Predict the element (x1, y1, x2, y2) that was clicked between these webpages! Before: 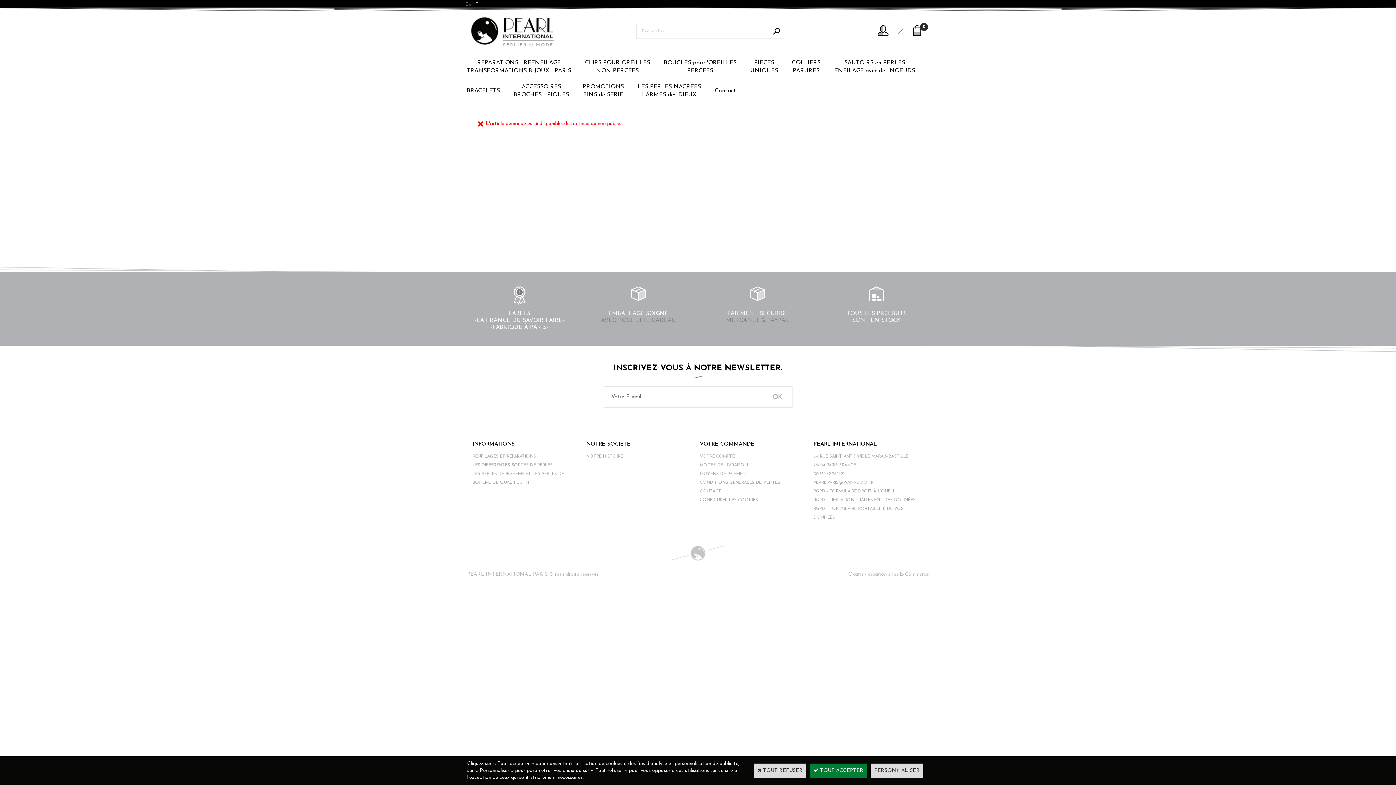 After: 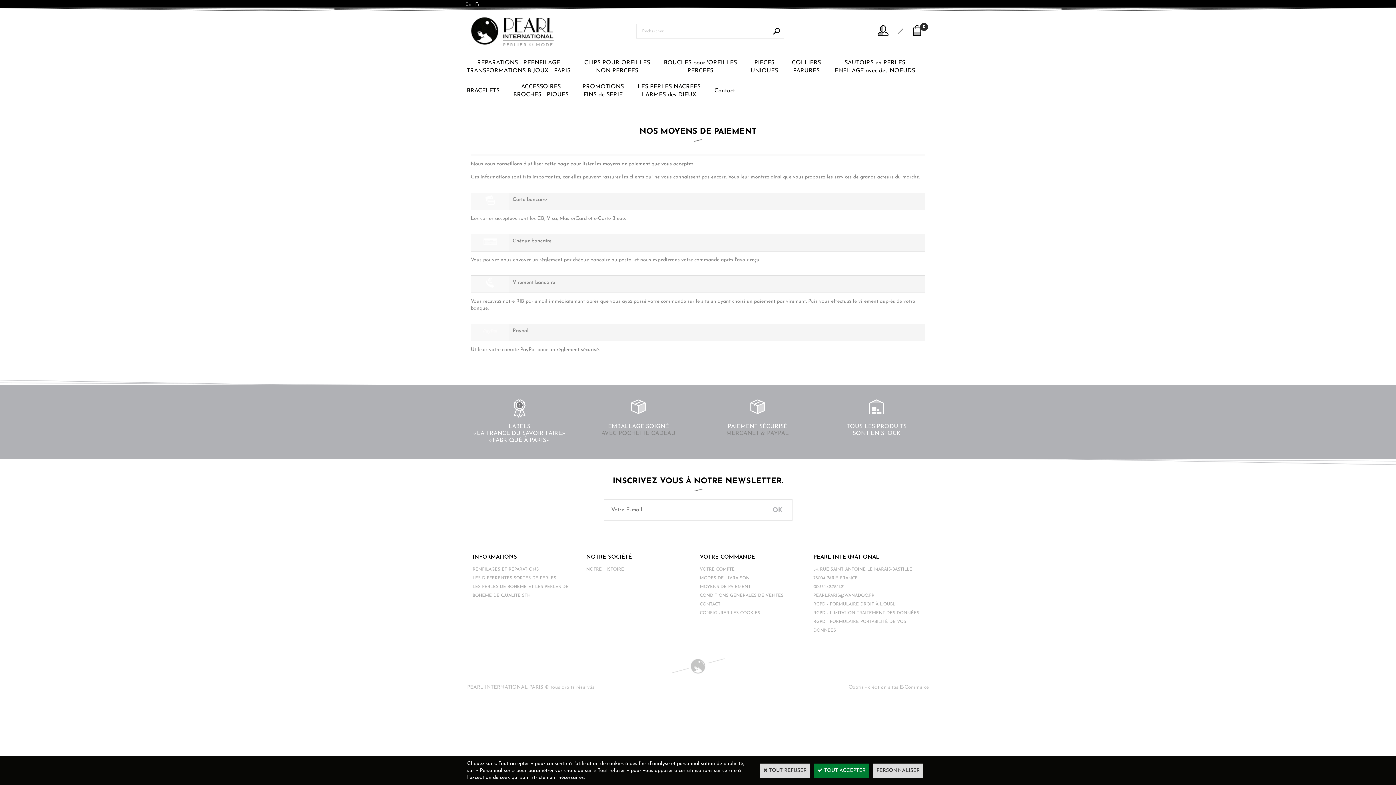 Action: bbox: (700, 472, 748, 476) label: MOYENS DE PAIEMENT